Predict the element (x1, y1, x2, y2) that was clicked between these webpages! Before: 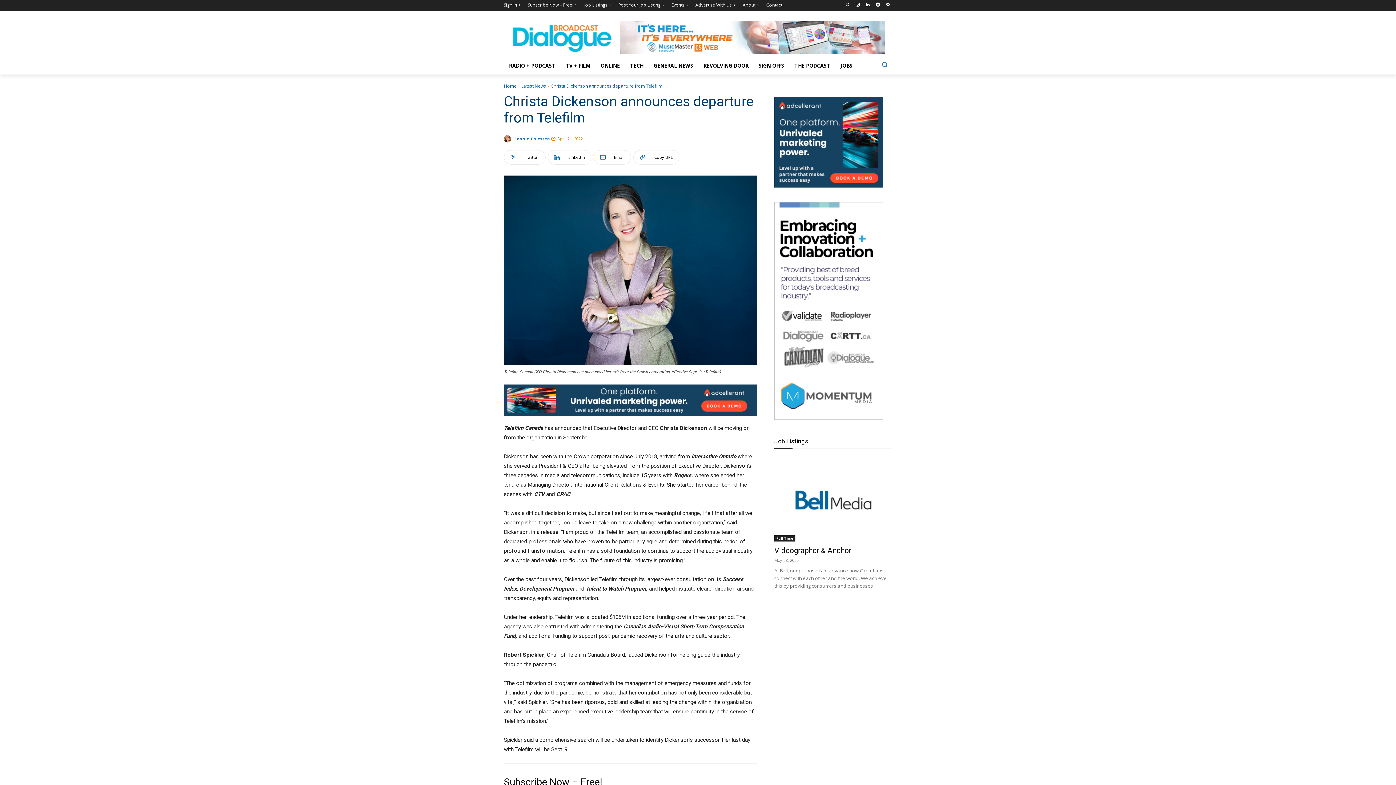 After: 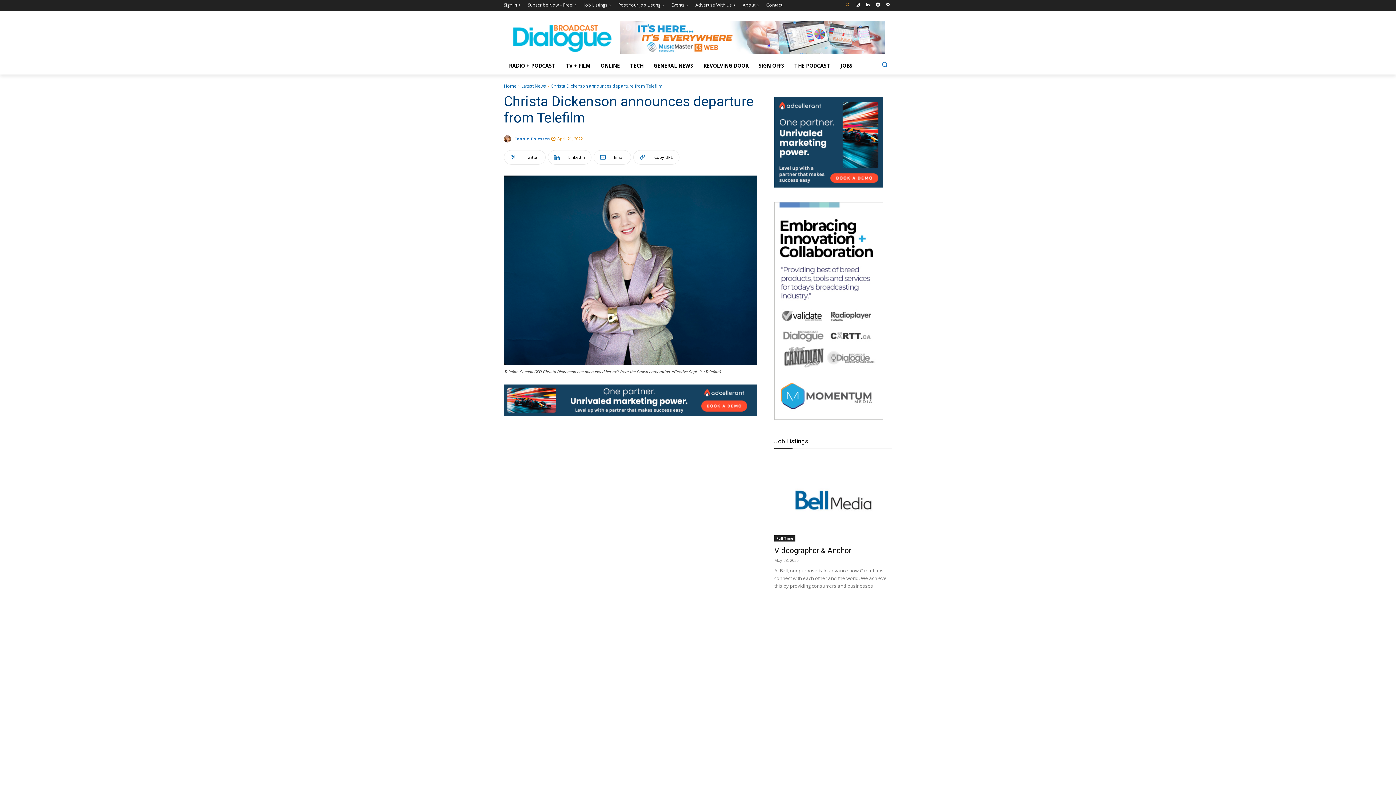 Action: bbox: (843, 0, 851, 9)